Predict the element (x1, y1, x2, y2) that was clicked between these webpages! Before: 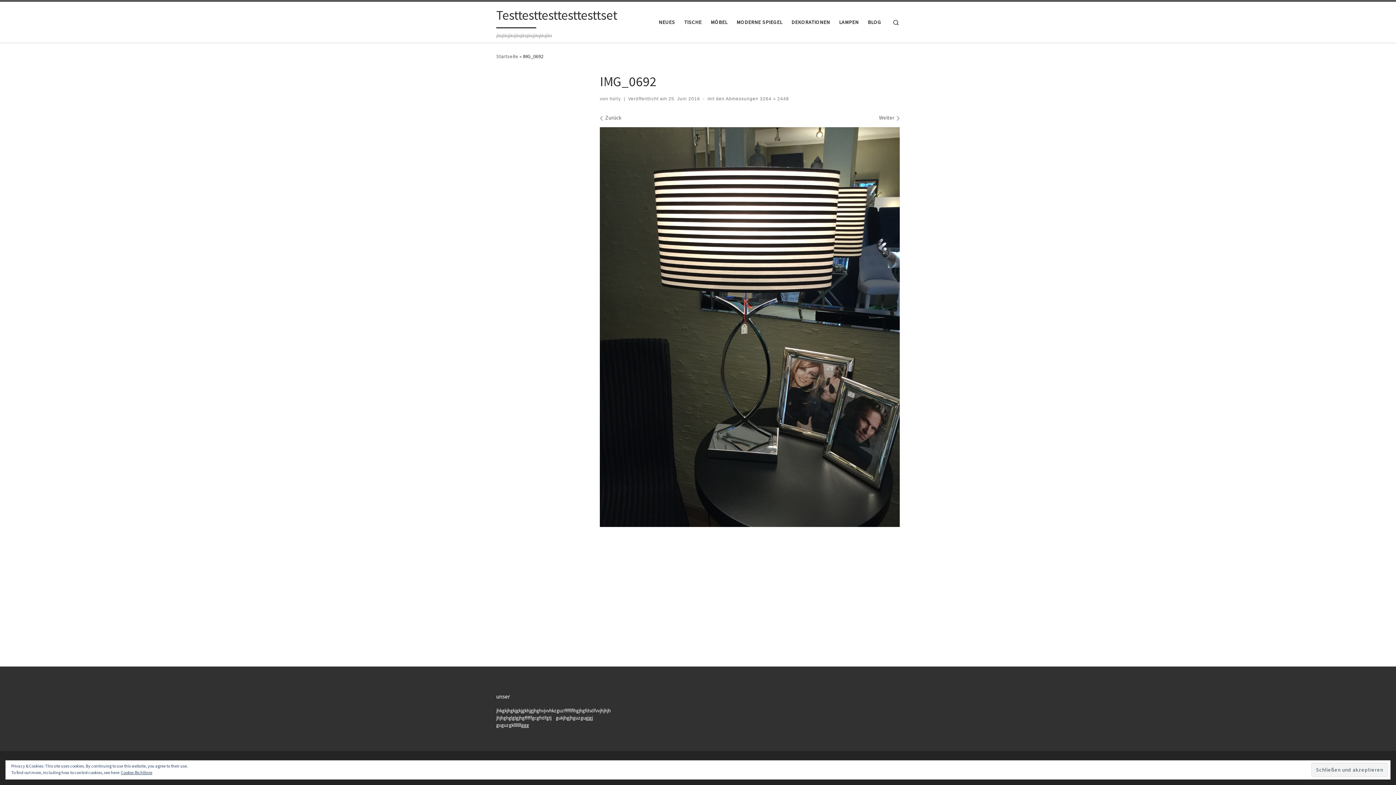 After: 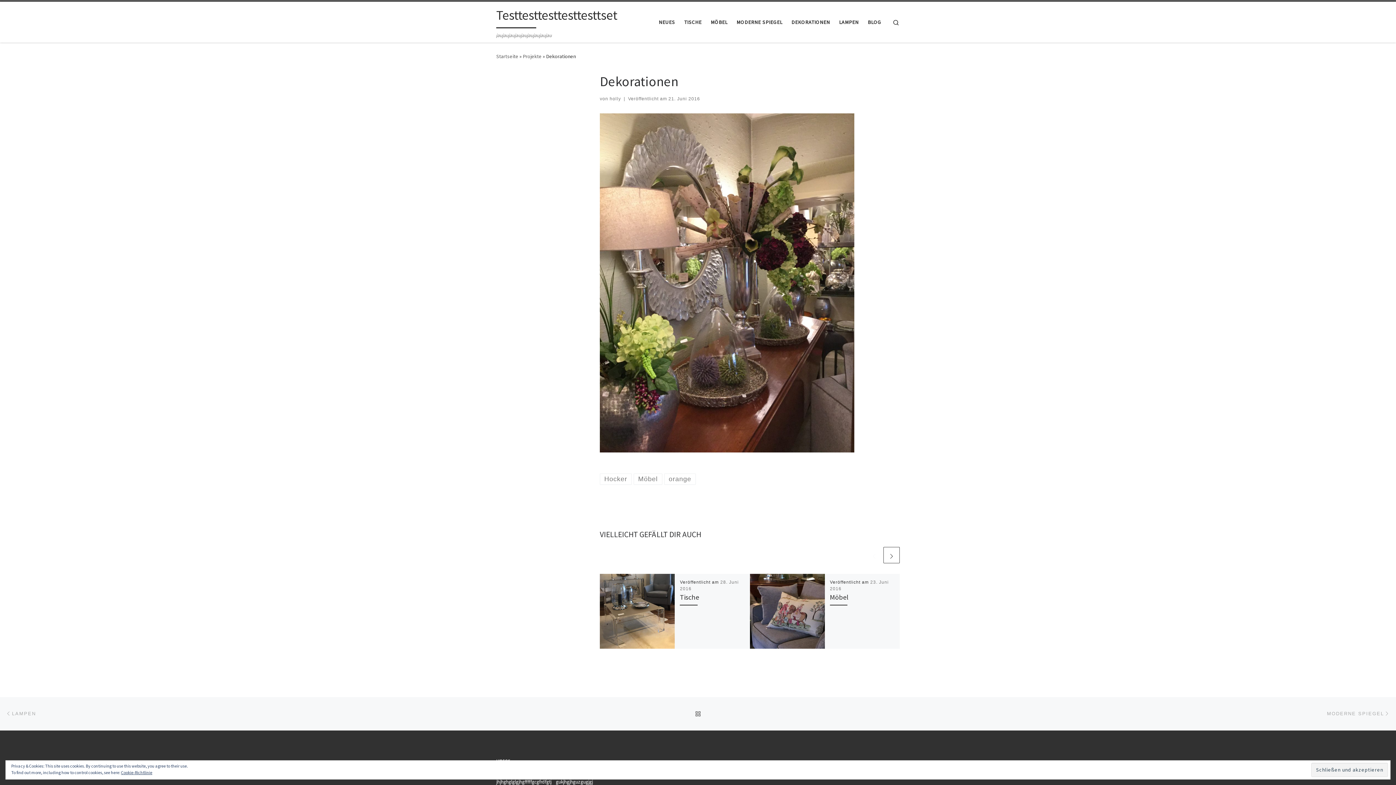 Action: label: DEKORATIONEN bbox: (789, 14, 832, 29)